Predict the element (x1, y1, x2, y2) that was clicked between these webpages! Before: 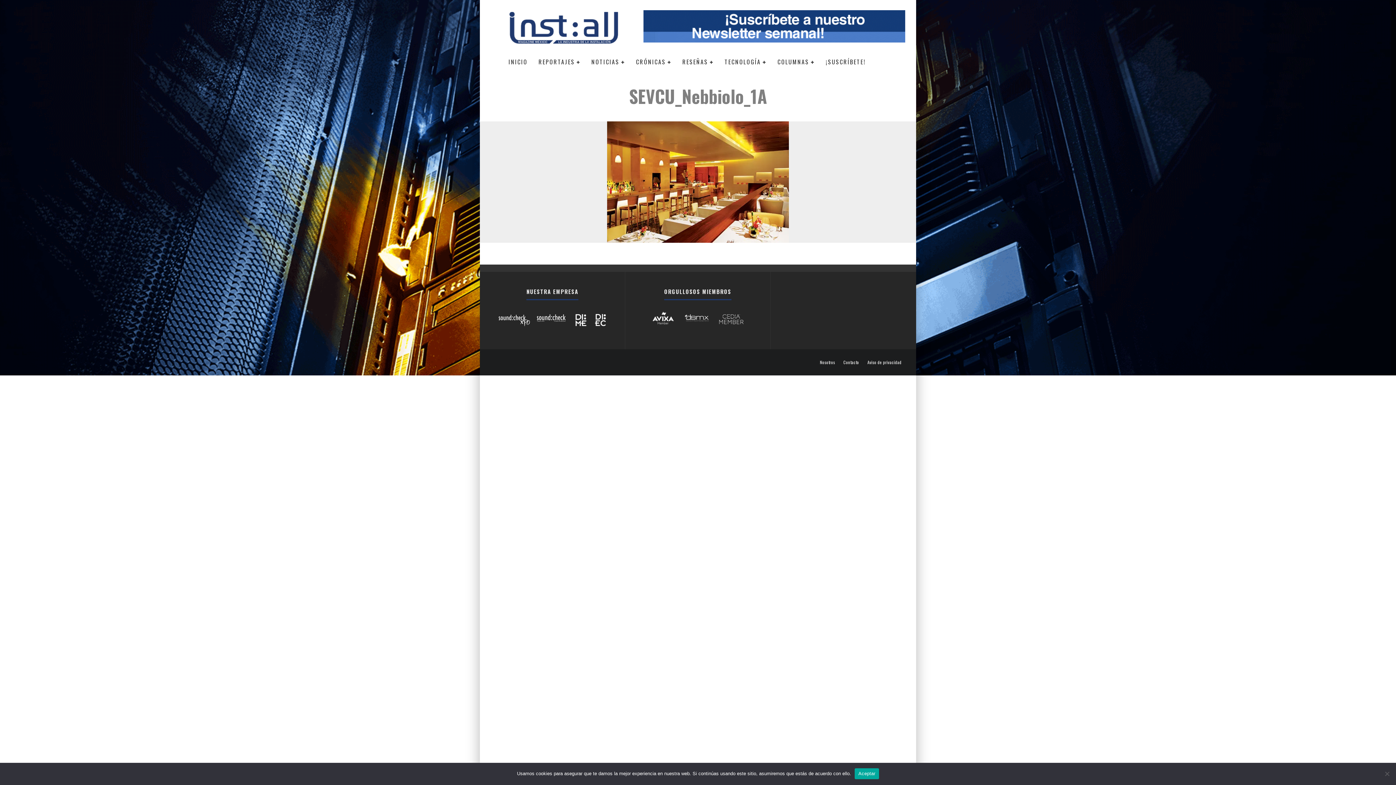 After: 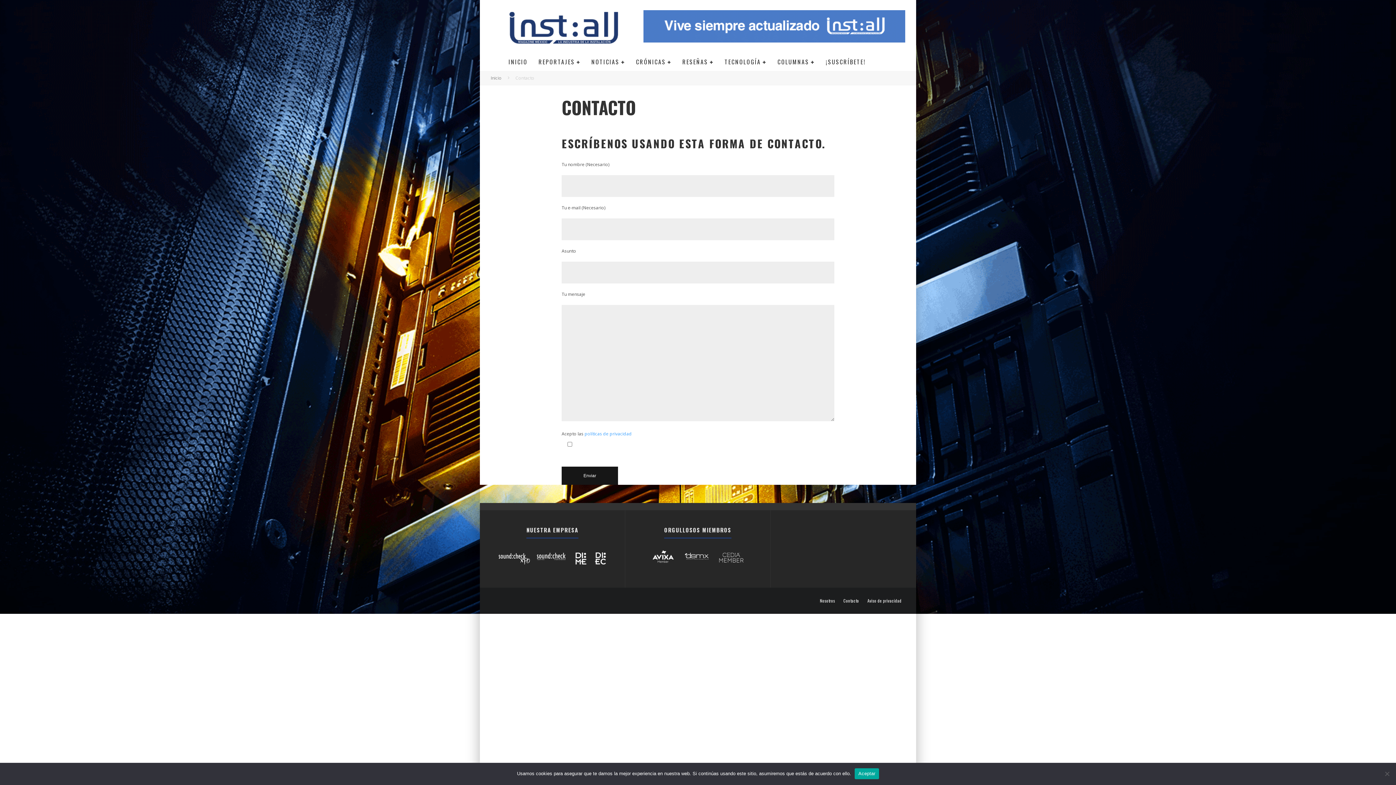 Action: bbox: (843, 360, 859, 364) label: Contacto